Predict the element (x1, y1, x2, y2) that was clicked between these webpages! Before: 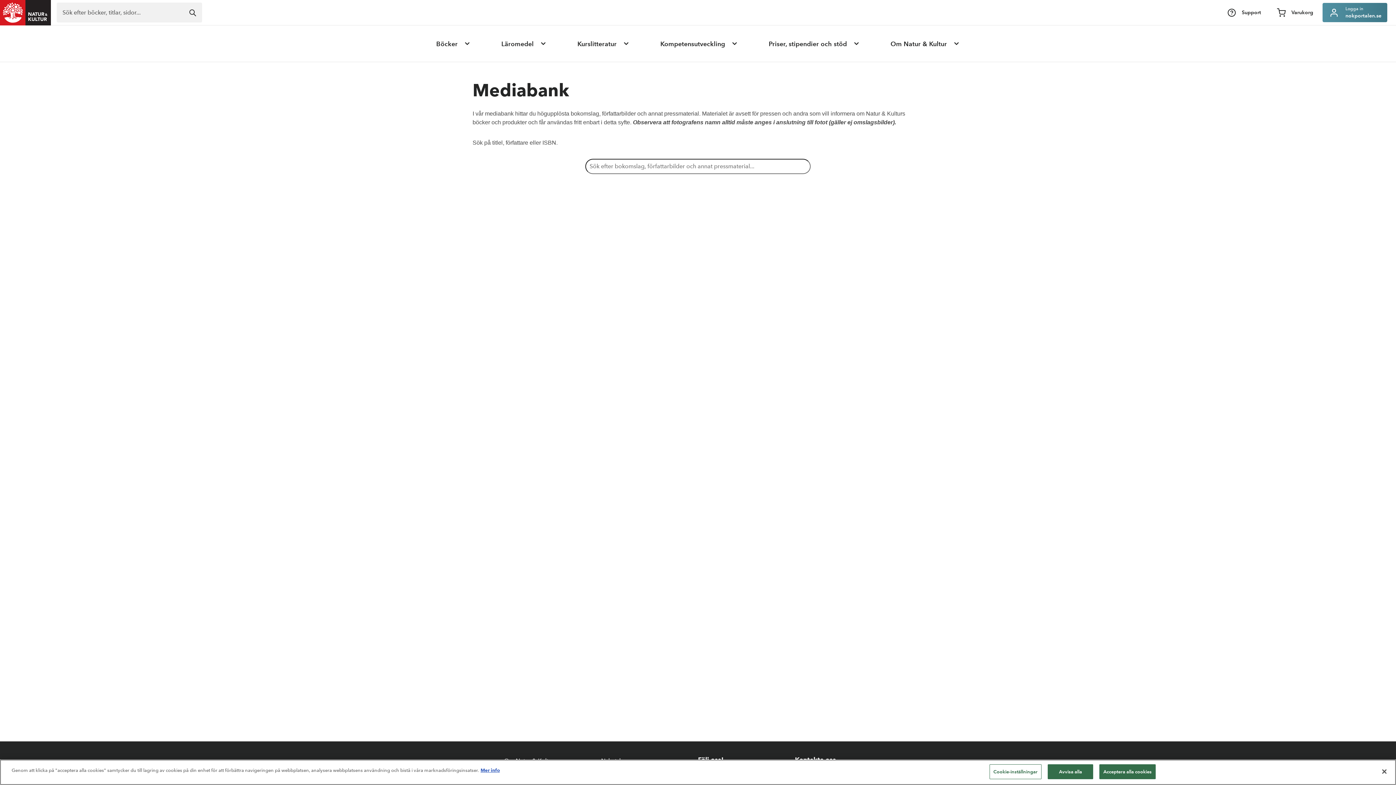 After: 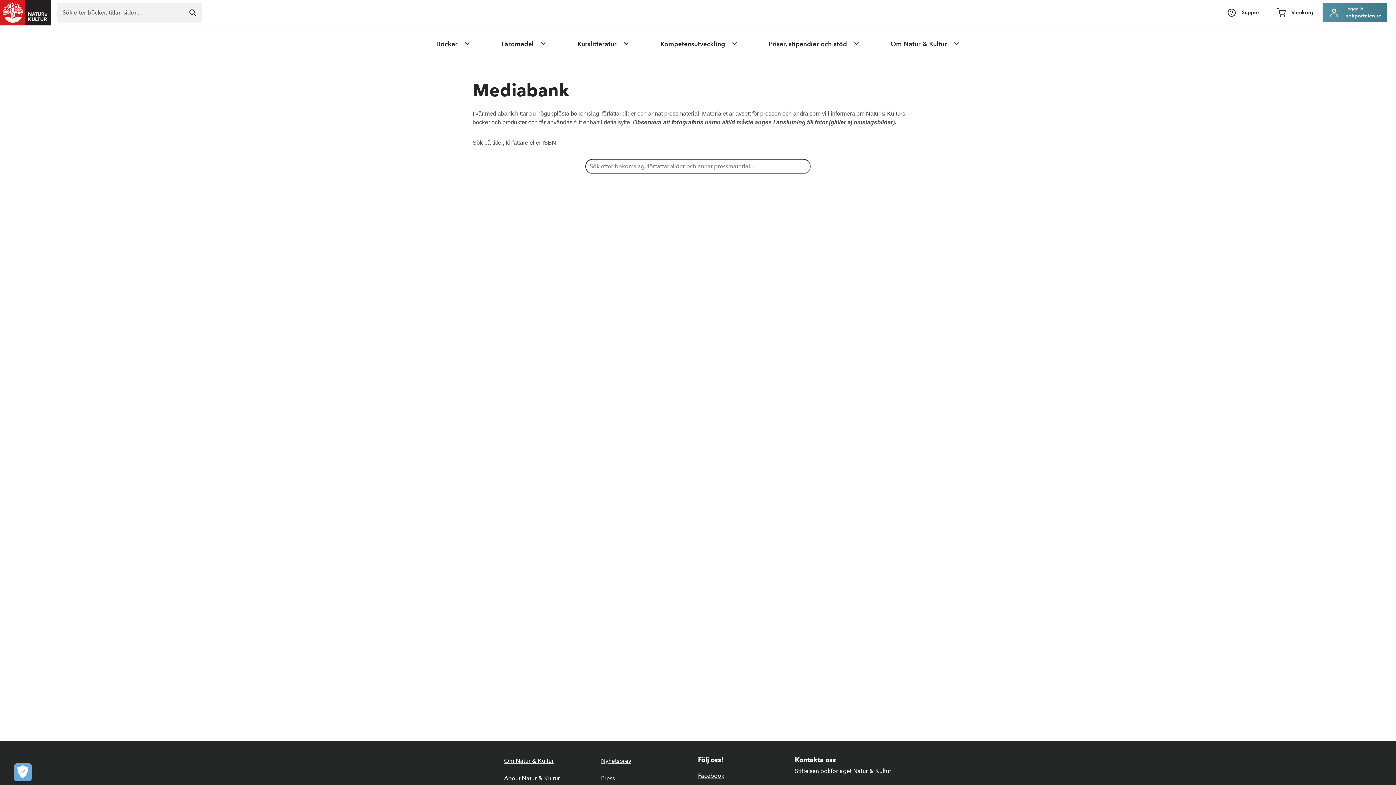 Action: label: Stäng bbox: (1376, 764, 1392, 780)